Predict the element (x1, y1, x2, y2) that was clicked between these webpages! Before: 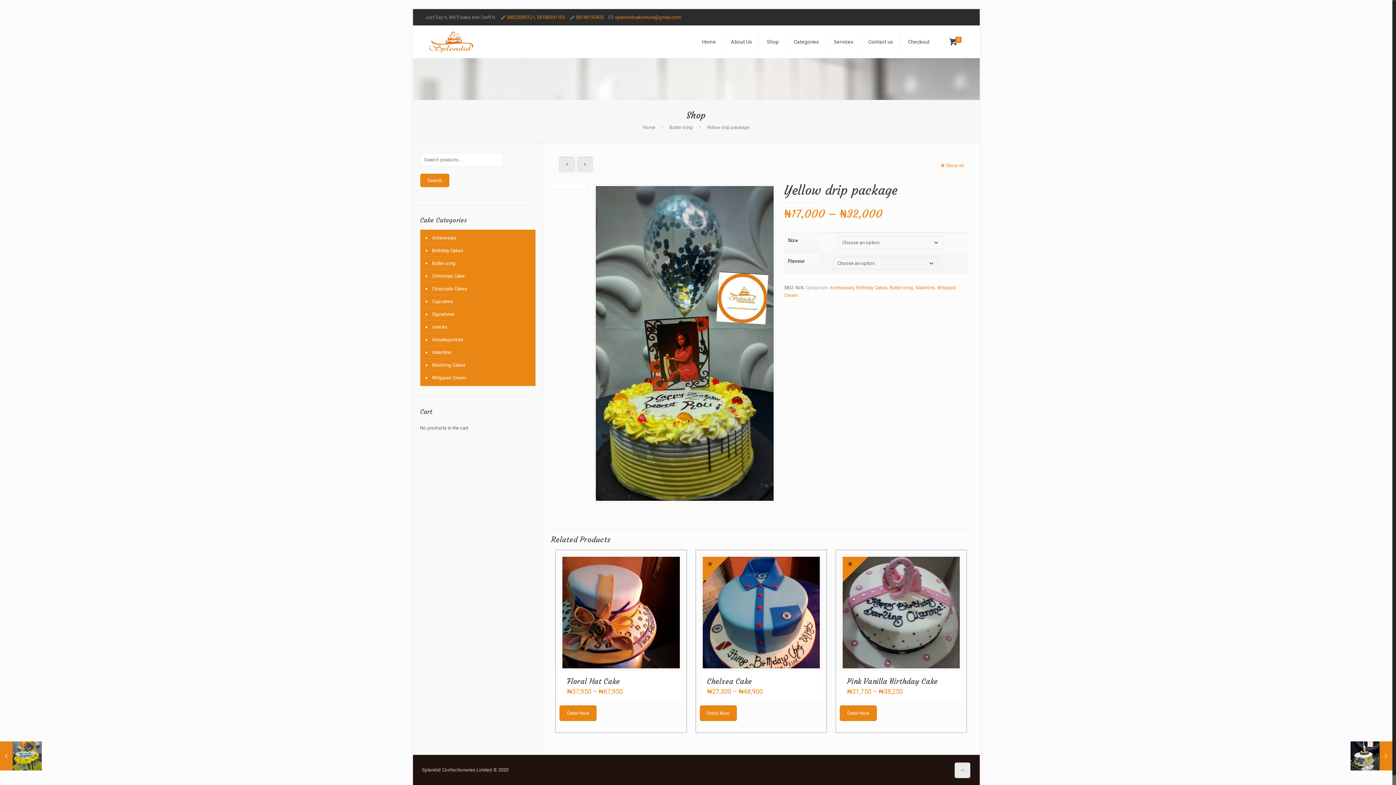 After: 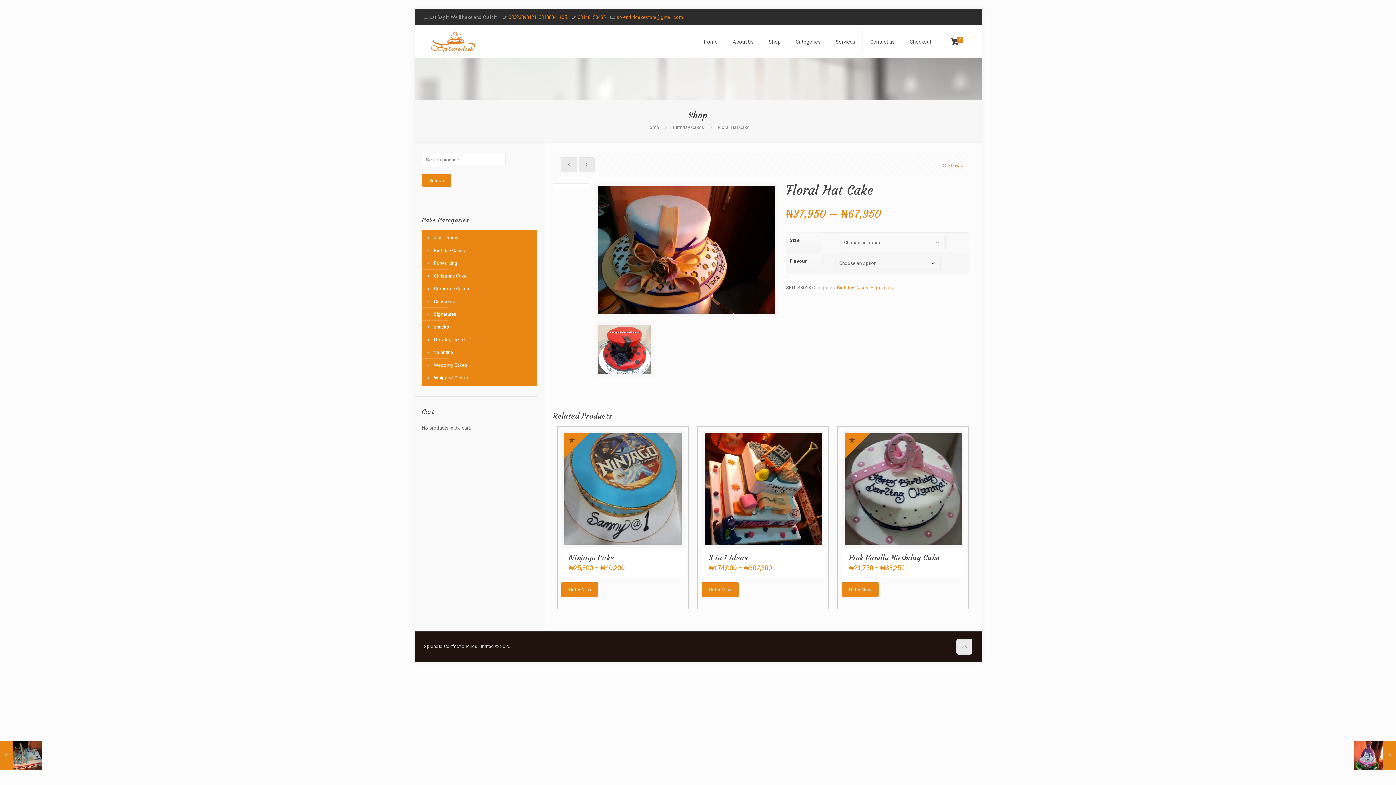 Action: label: Select options for “Floral Hat Cake” bbox: (559, 705, 596, 721)